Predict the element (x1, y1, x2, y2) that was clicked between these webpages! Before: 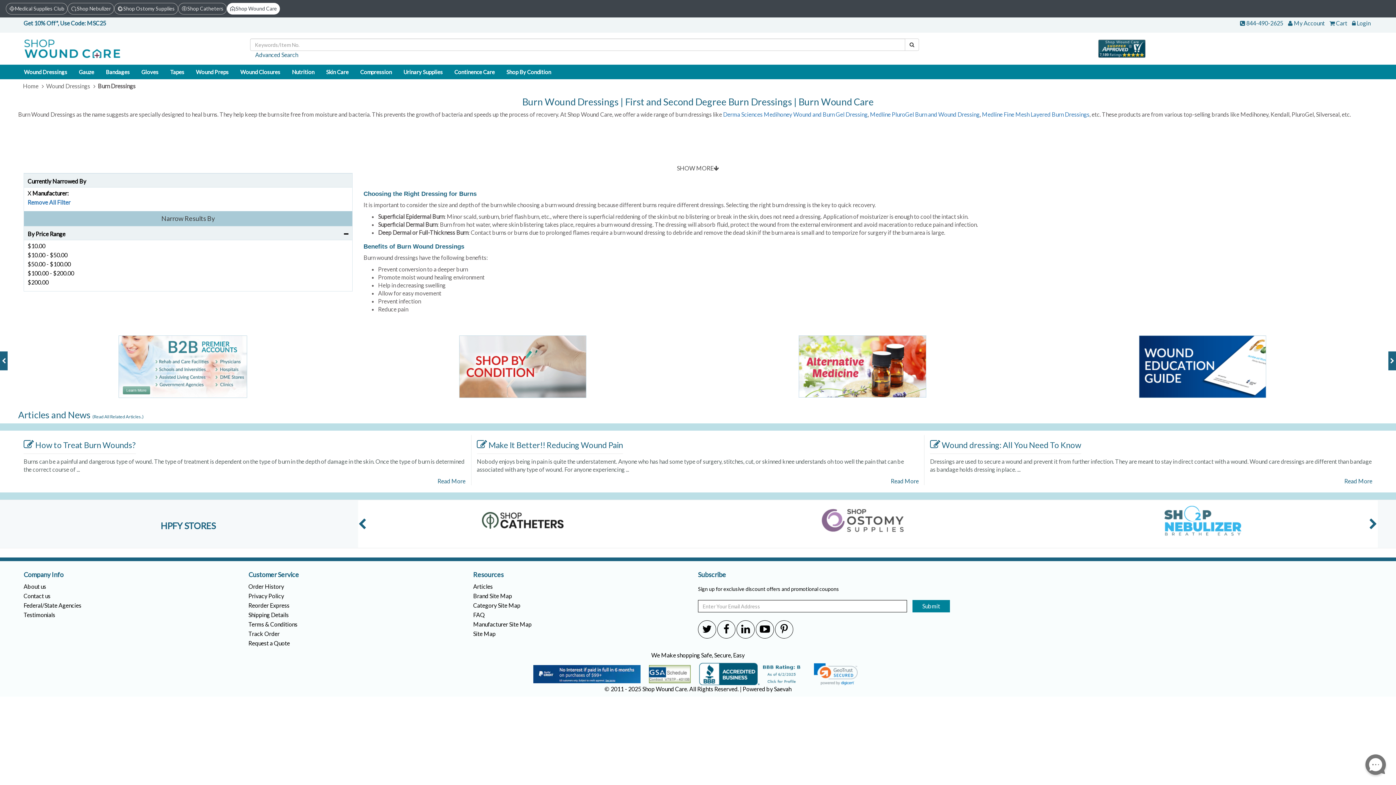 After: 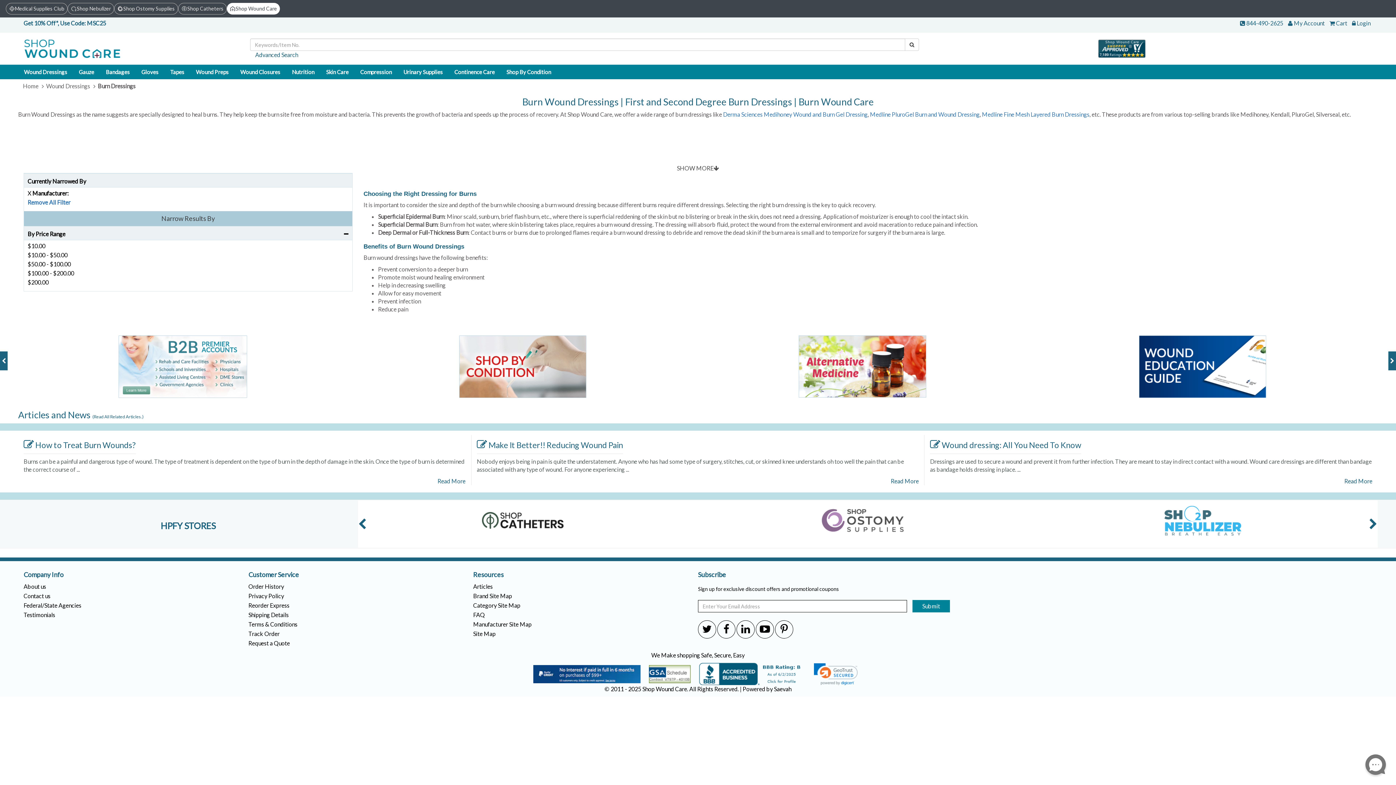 Action: bbox: (699, 670, 805, 676)